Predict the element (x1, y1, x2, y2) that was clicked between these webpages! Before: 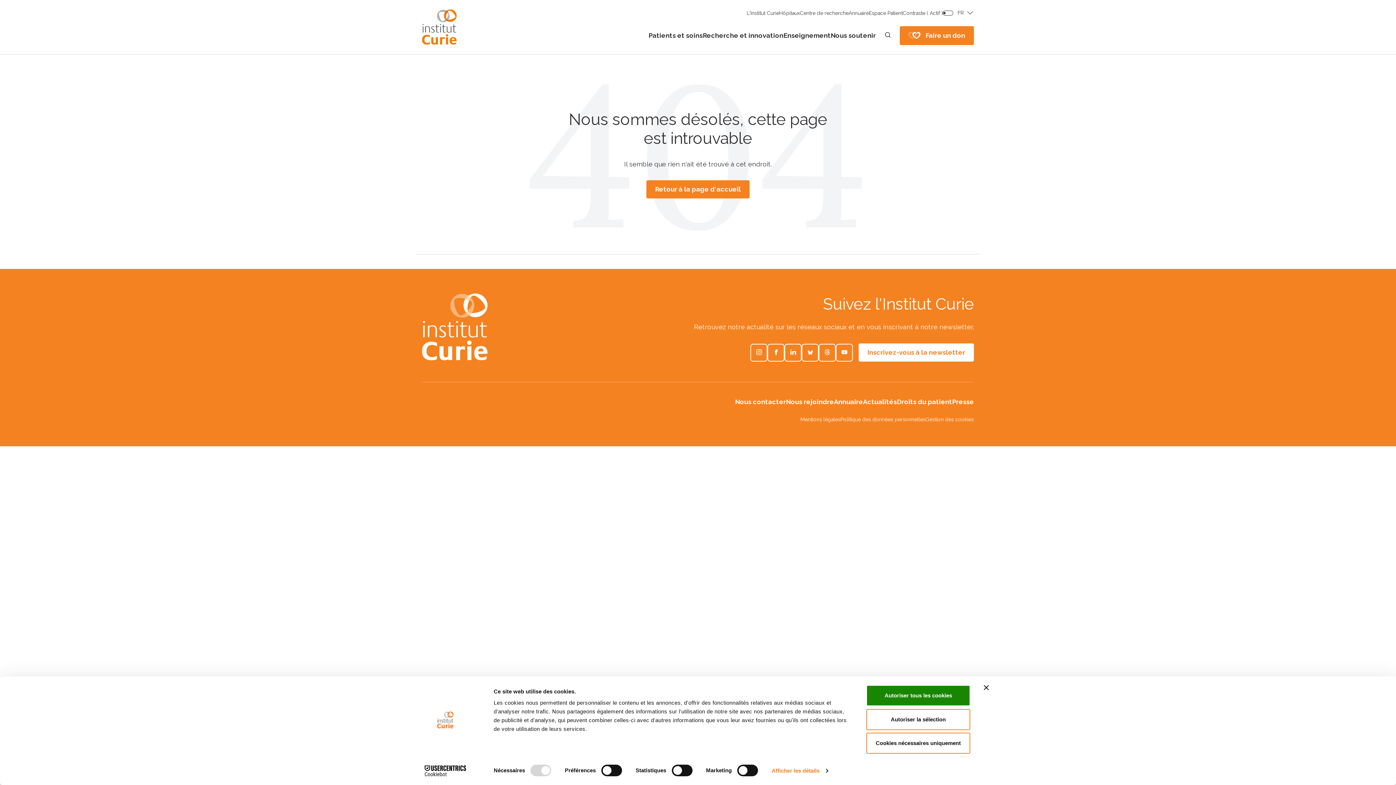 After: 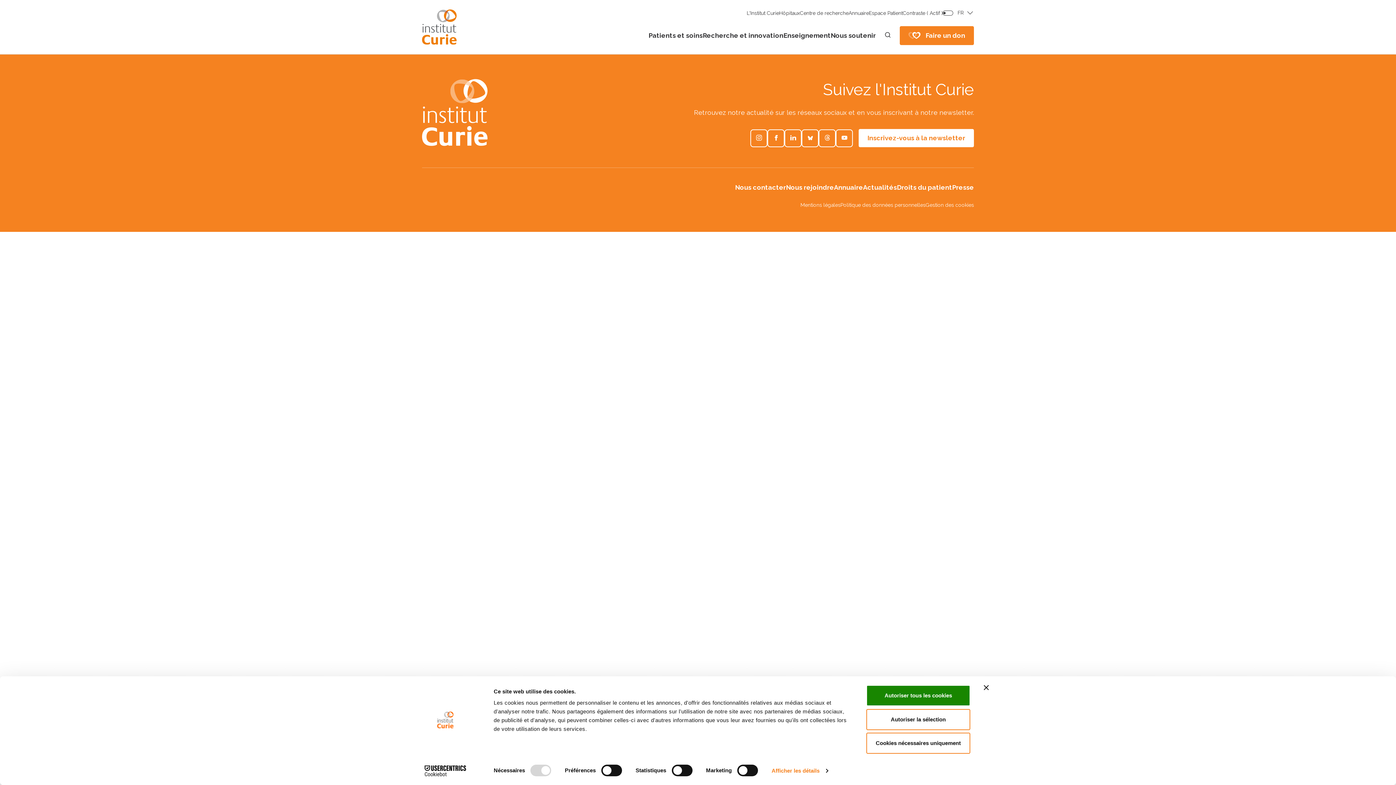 Action: bbox: (735, 398, 786, 405) label: Nous contacter